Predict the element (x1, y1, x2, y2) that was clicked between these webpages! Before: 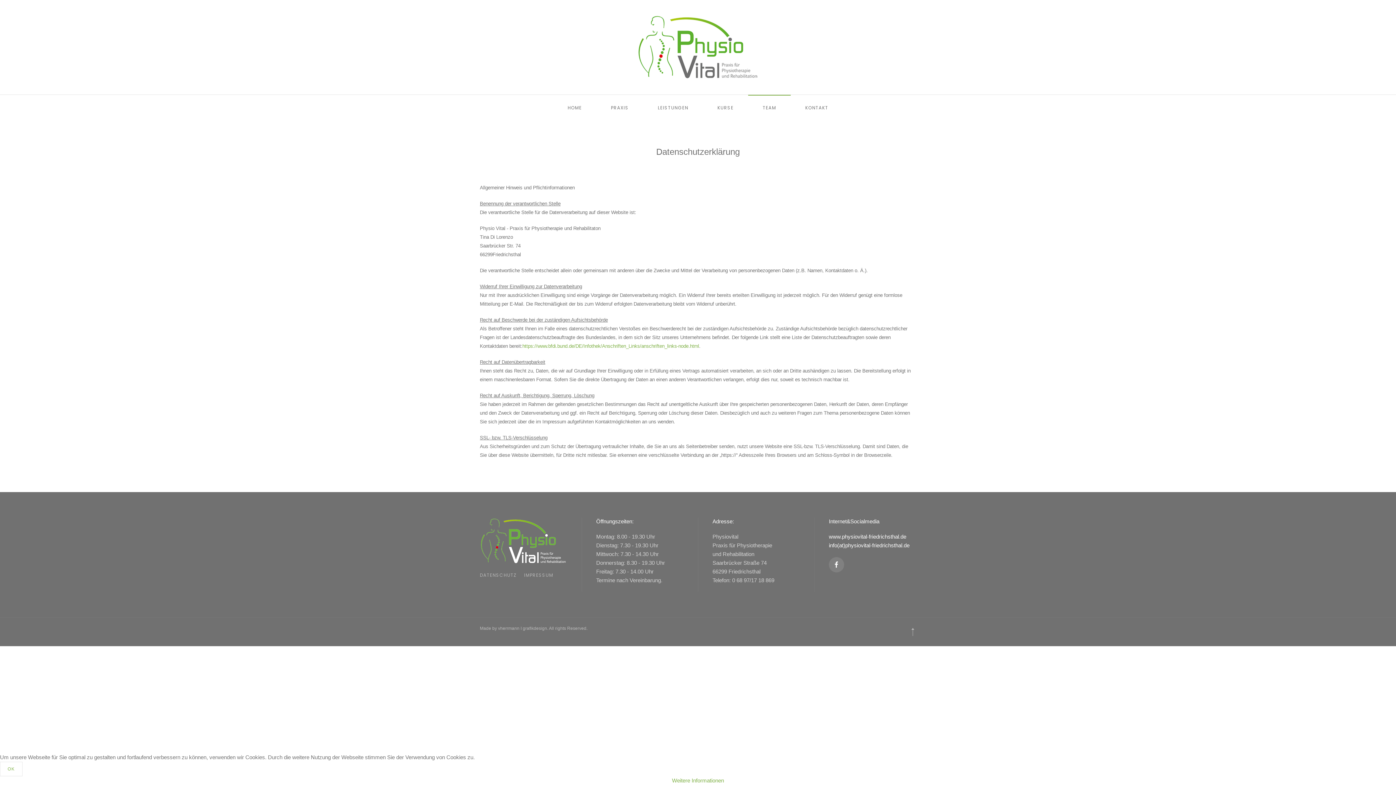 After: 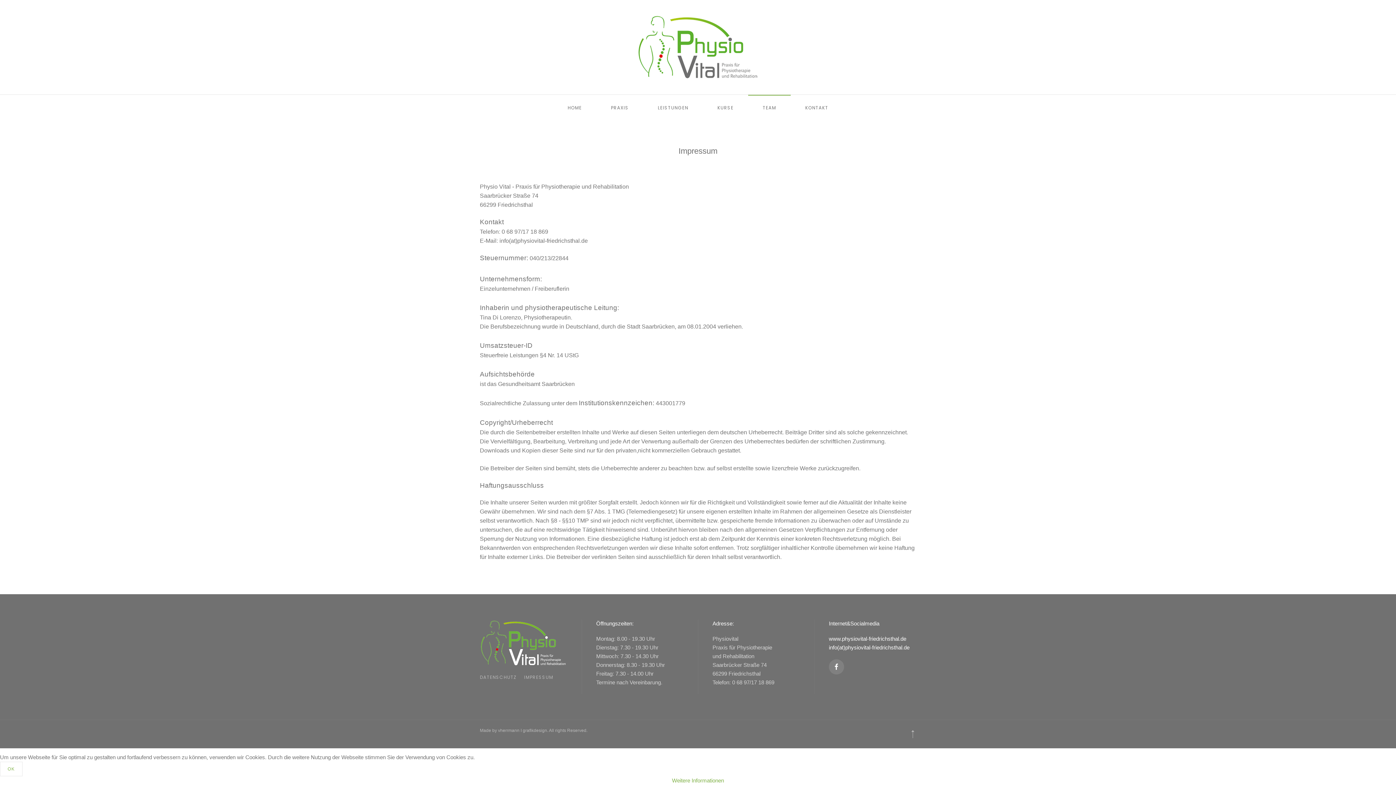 Action: label: IMPRESSUM bbox: (524, 571, 553, 578)